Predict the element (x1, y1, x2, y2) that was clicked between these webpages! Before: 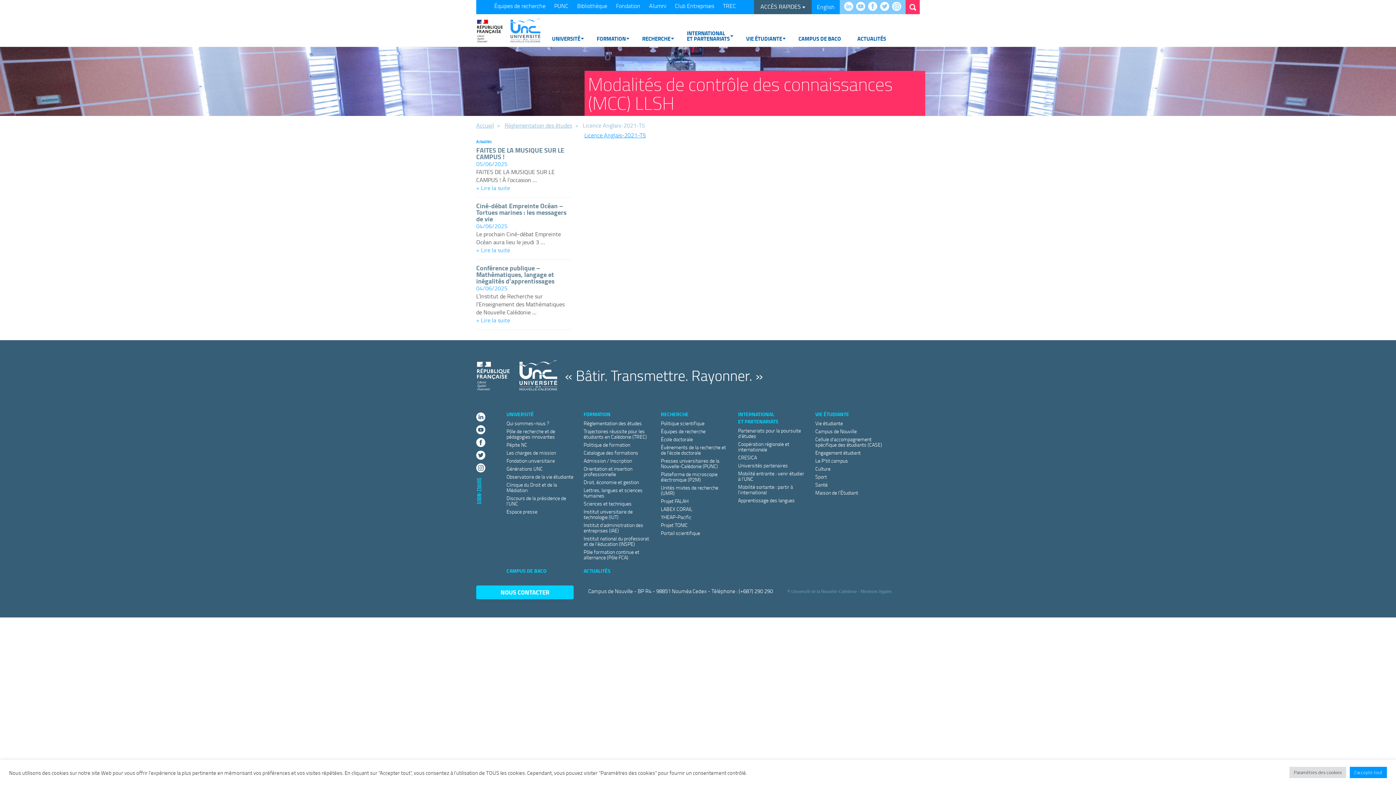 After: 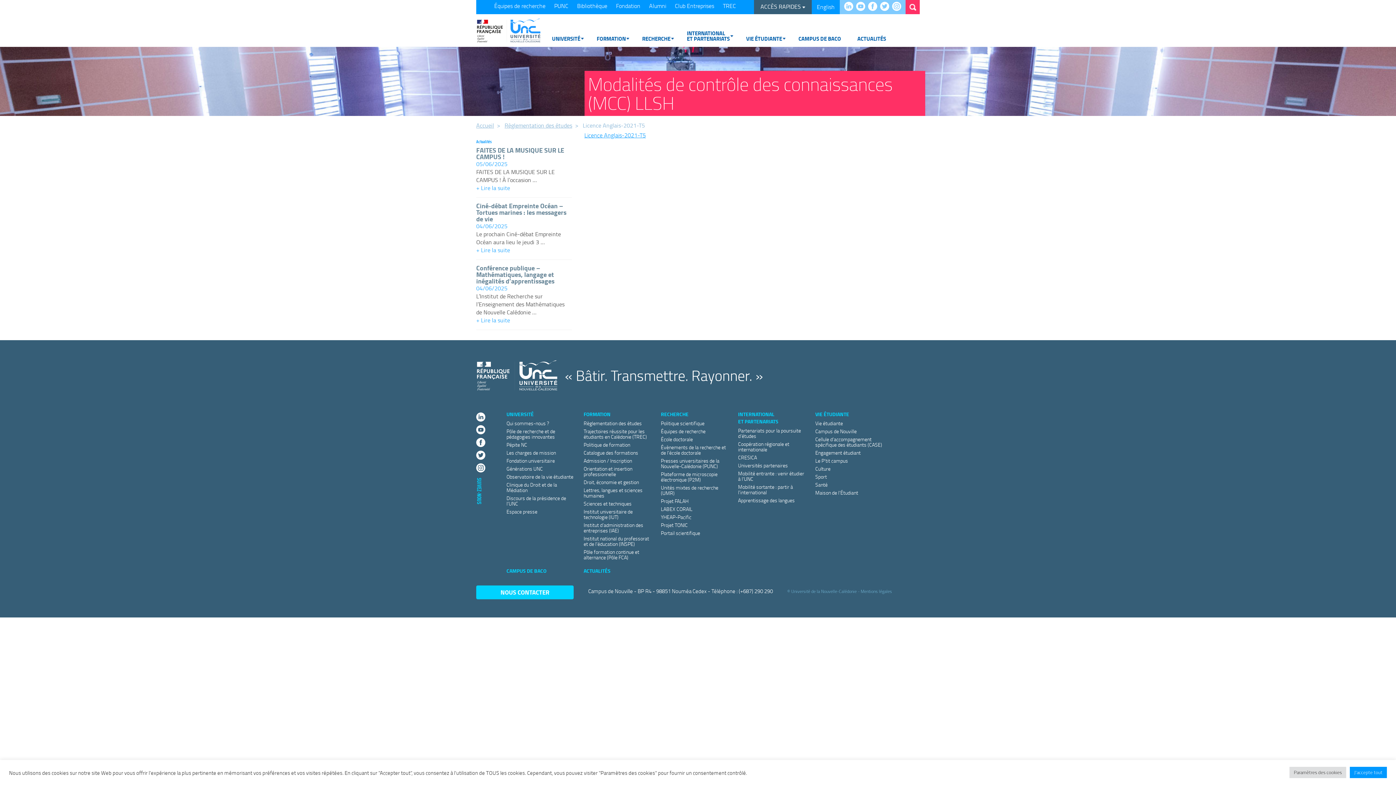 Action: label: facebook bbox: (476, 438, 485, 447)